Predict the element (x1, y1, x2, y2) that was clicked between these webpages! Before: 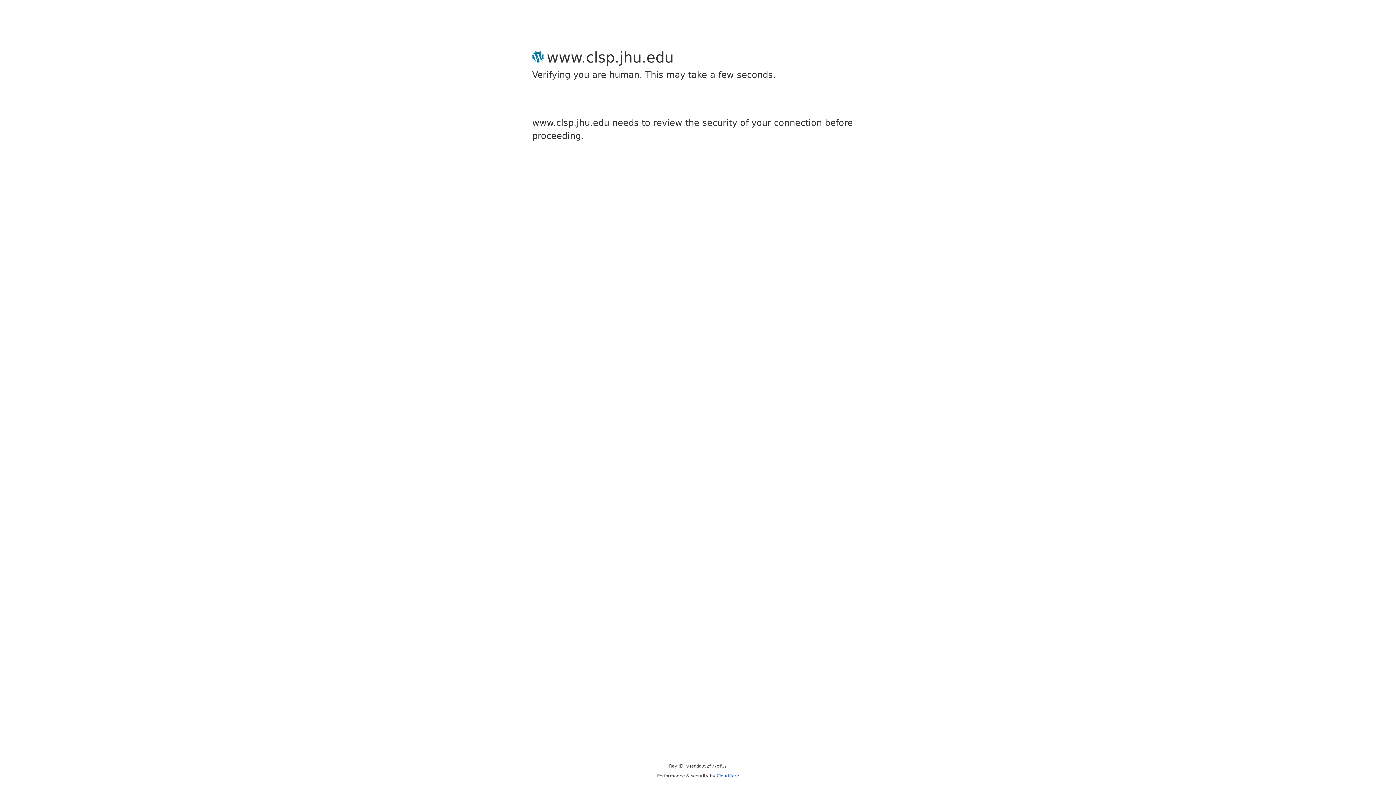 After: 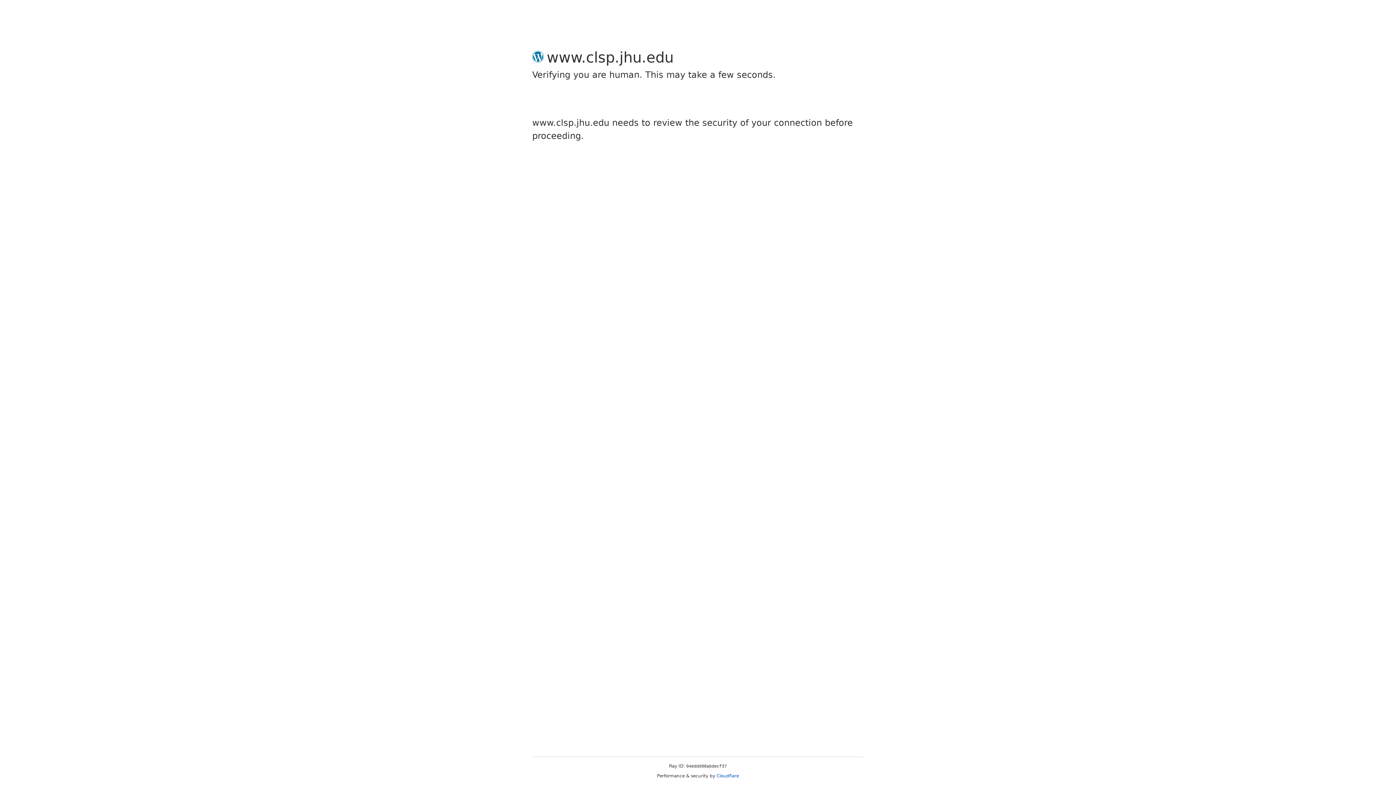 Action: label: Cloudflare bbox: (716, 773, 739, 778)